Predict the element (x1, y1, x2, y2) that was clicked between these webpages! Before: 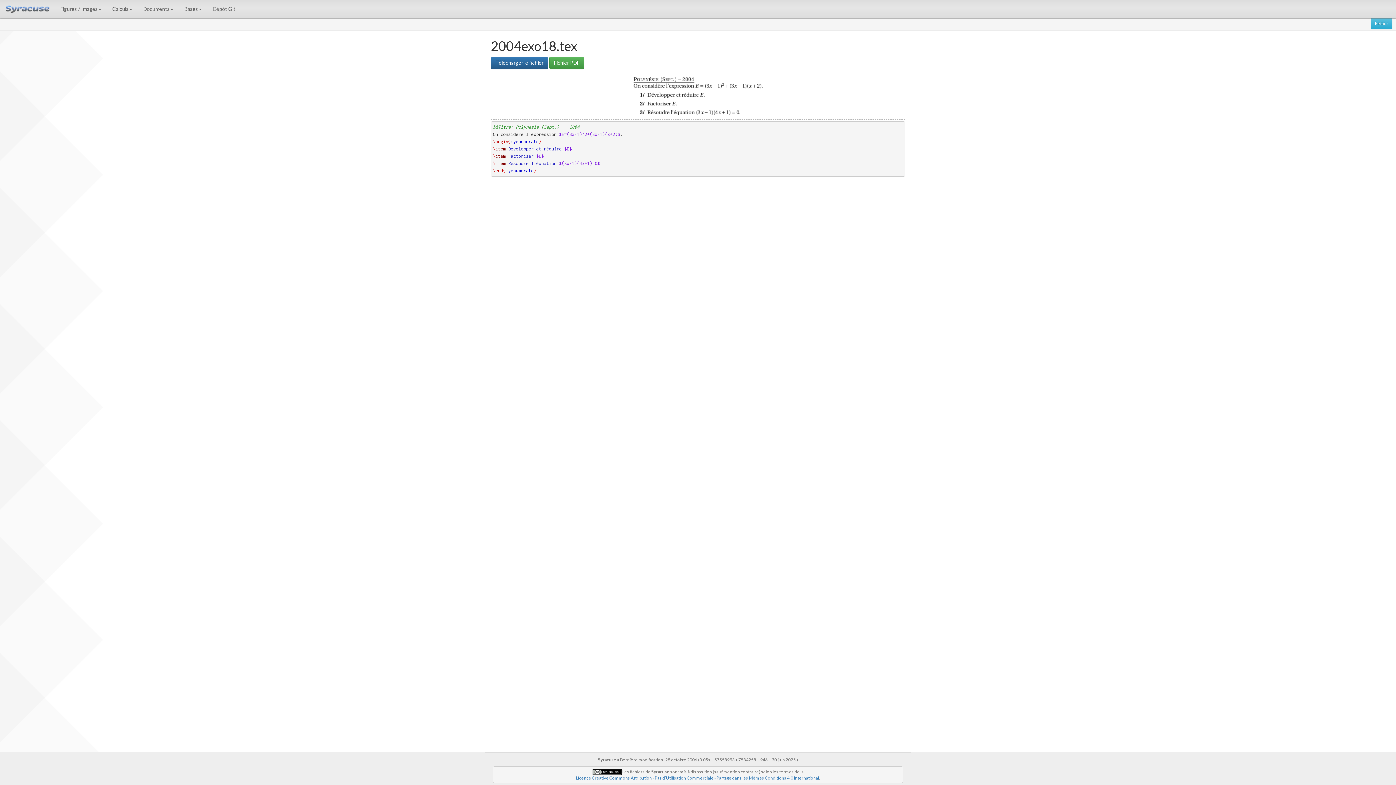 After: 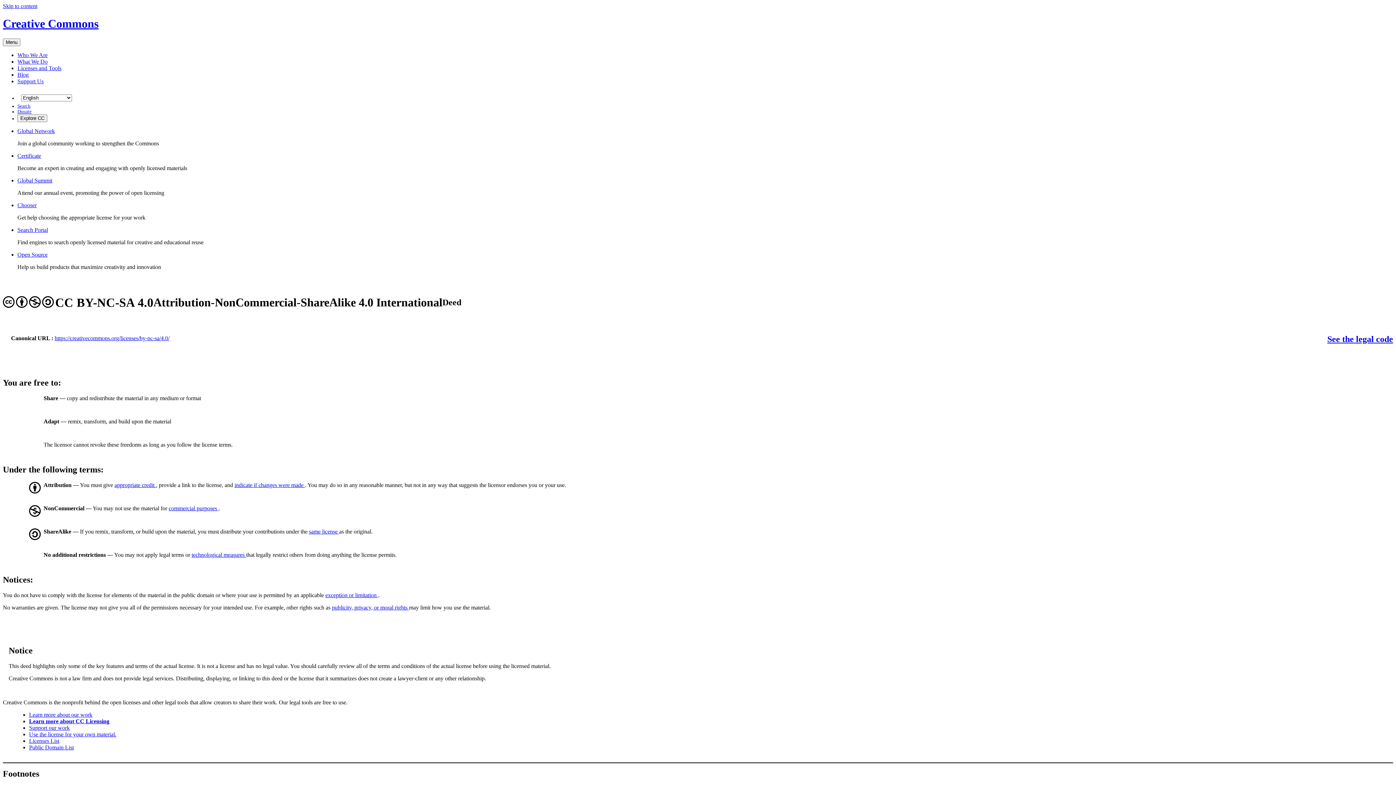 Action: bbox: (592, 581, 621, 586)